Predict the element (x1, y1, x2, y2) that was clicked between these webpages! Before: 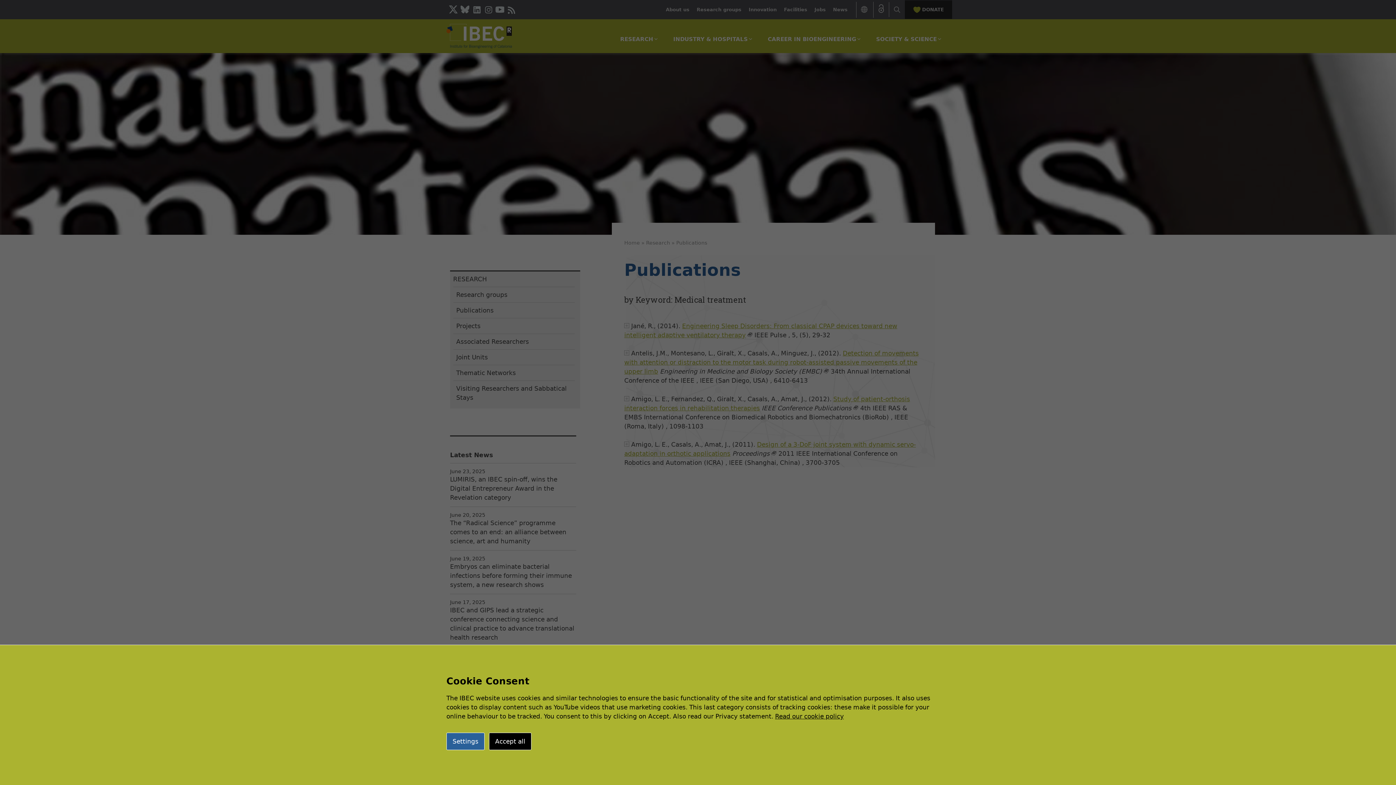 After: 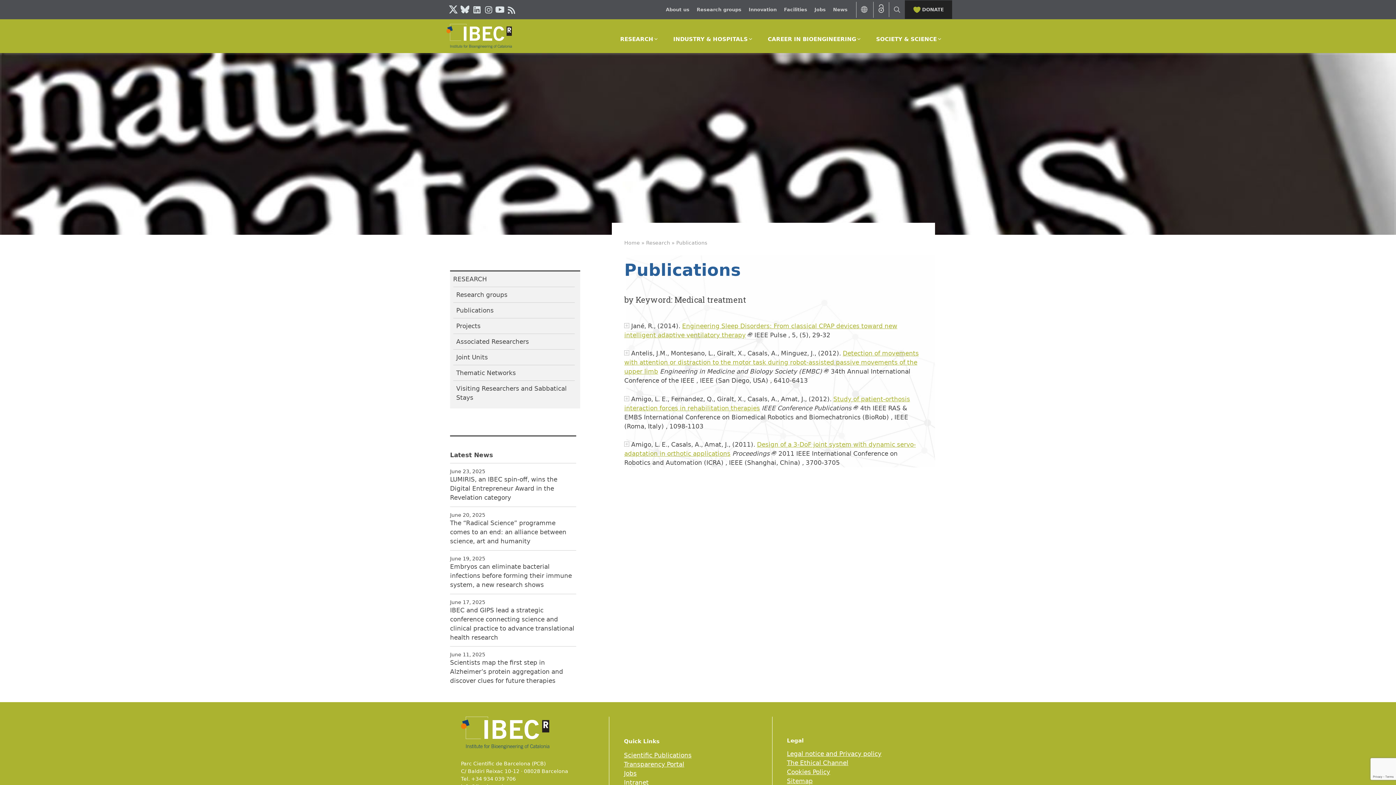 Action: label: Accept all bbox: (489, 733, 531, 750)